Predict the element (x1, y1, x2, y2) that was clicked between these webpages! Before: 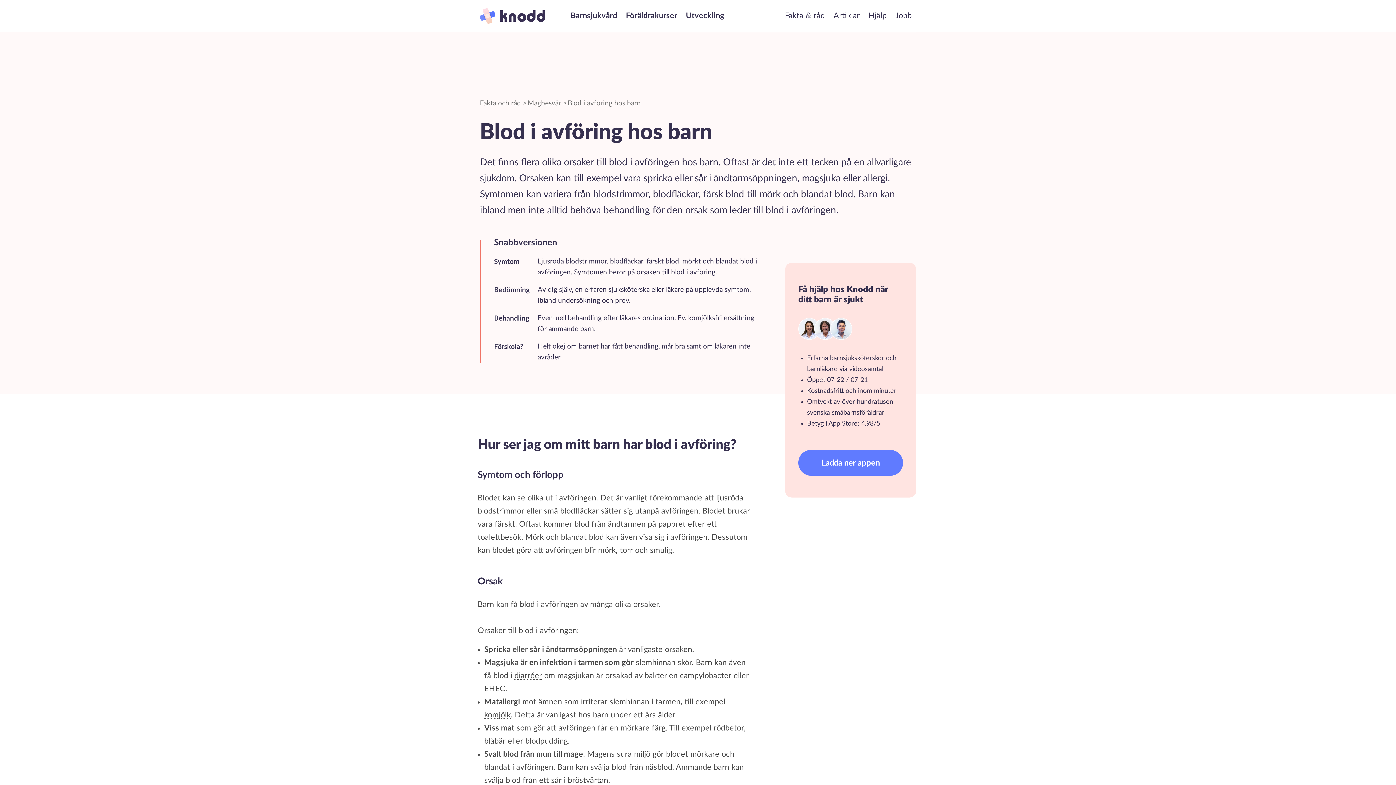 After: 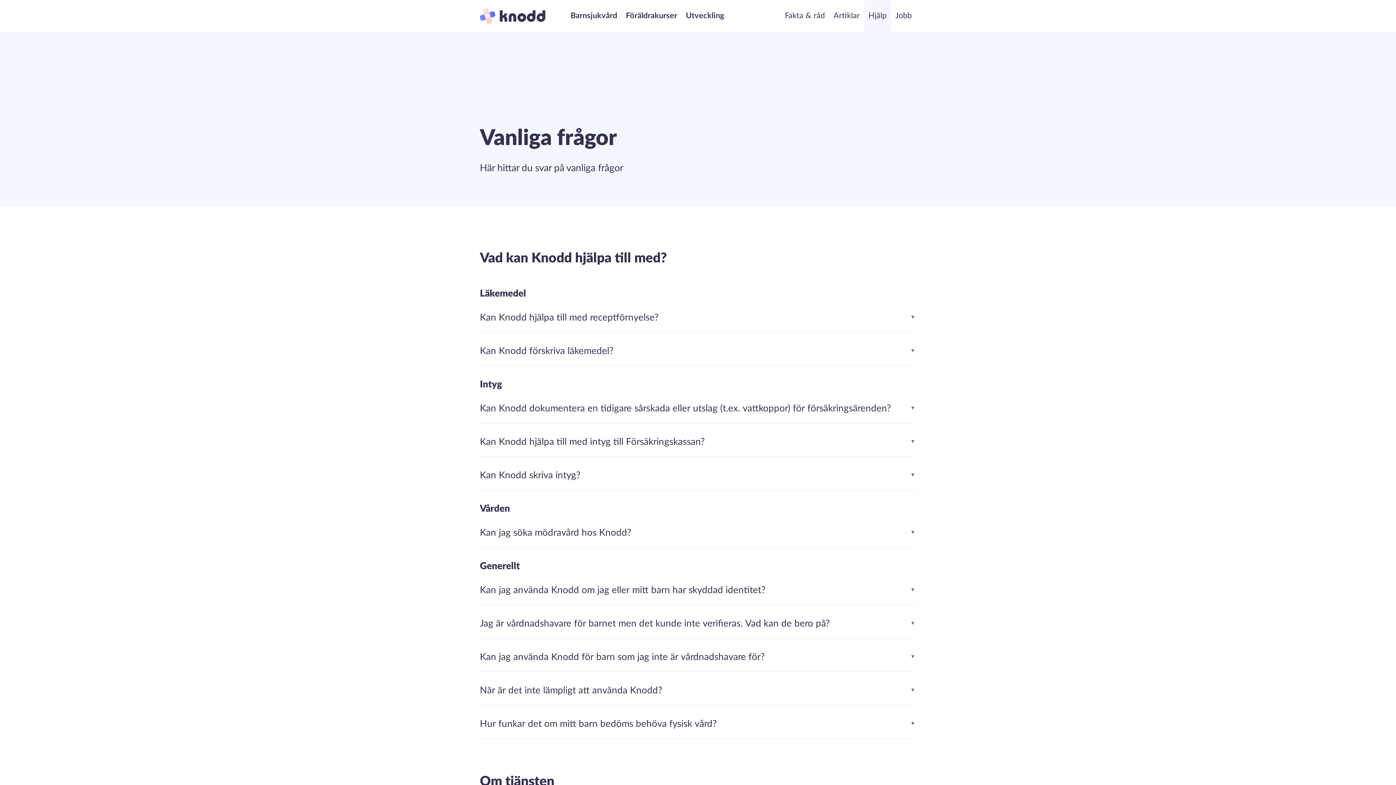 Action: label: Hjälp bbox: (864, 0, 891, 31)